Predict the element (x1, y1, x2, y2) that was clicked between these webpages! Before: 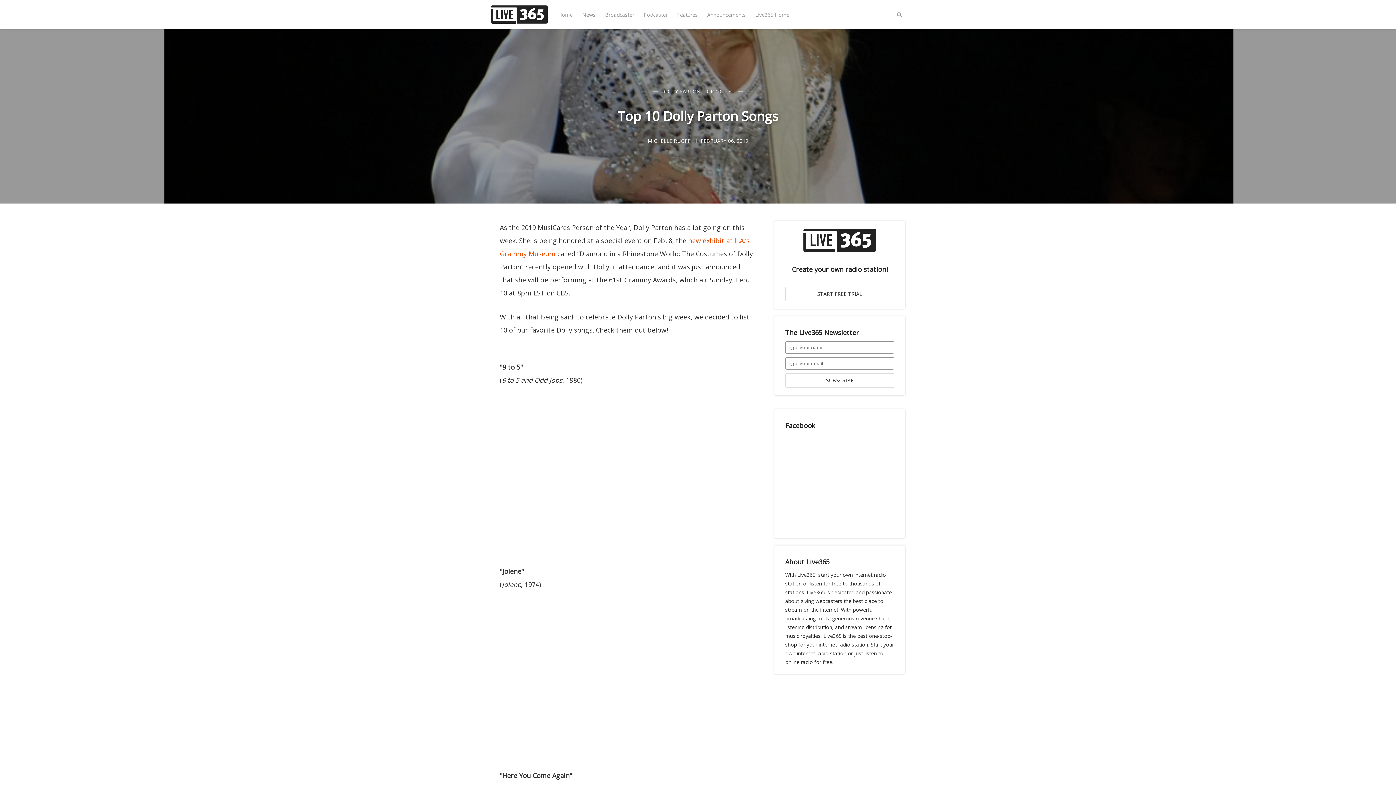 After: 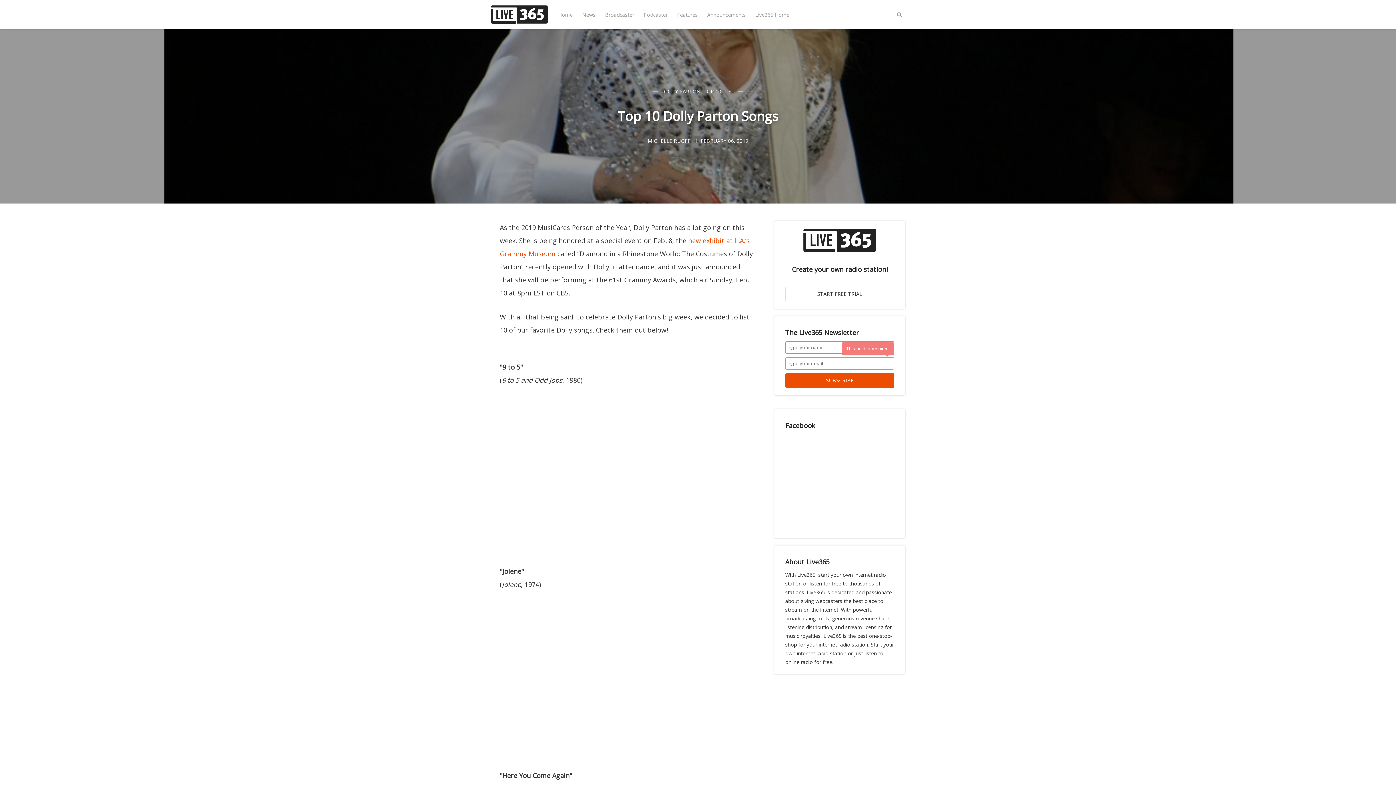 Action: label: SUBSCRIBE bbox: (785, 373, 894, 387)